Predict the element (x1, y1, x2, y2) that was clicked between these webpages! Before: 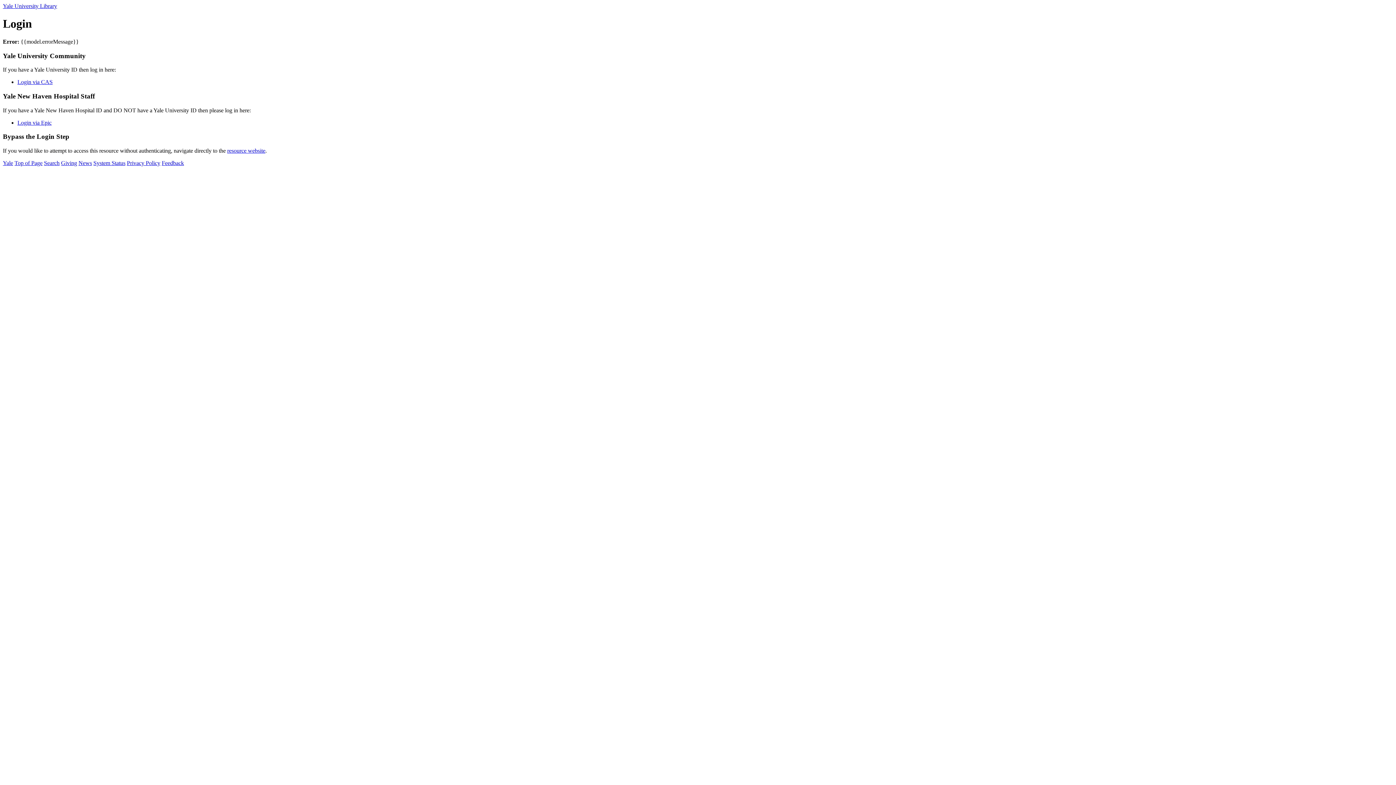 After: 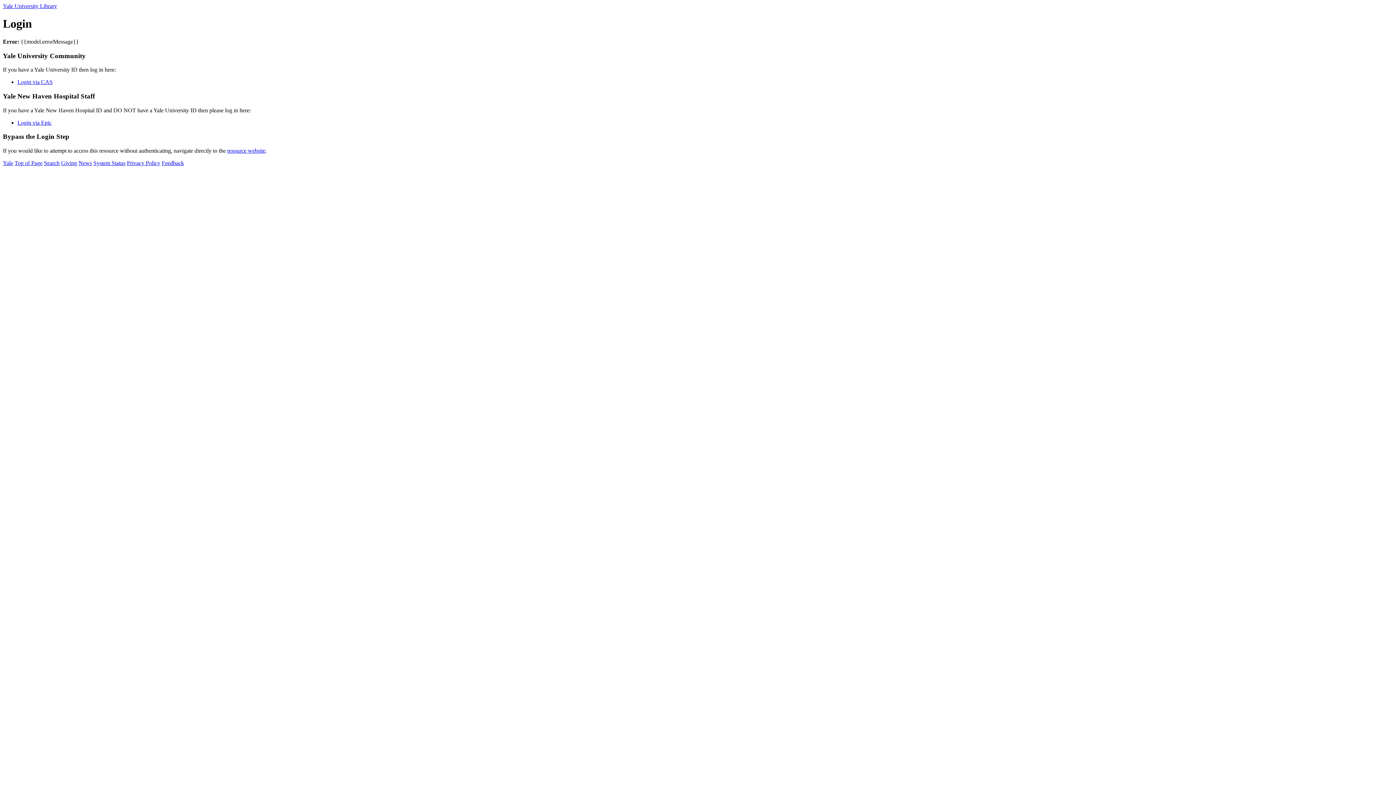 Action: label: Yale bbox: (2, 160, 13, 166)